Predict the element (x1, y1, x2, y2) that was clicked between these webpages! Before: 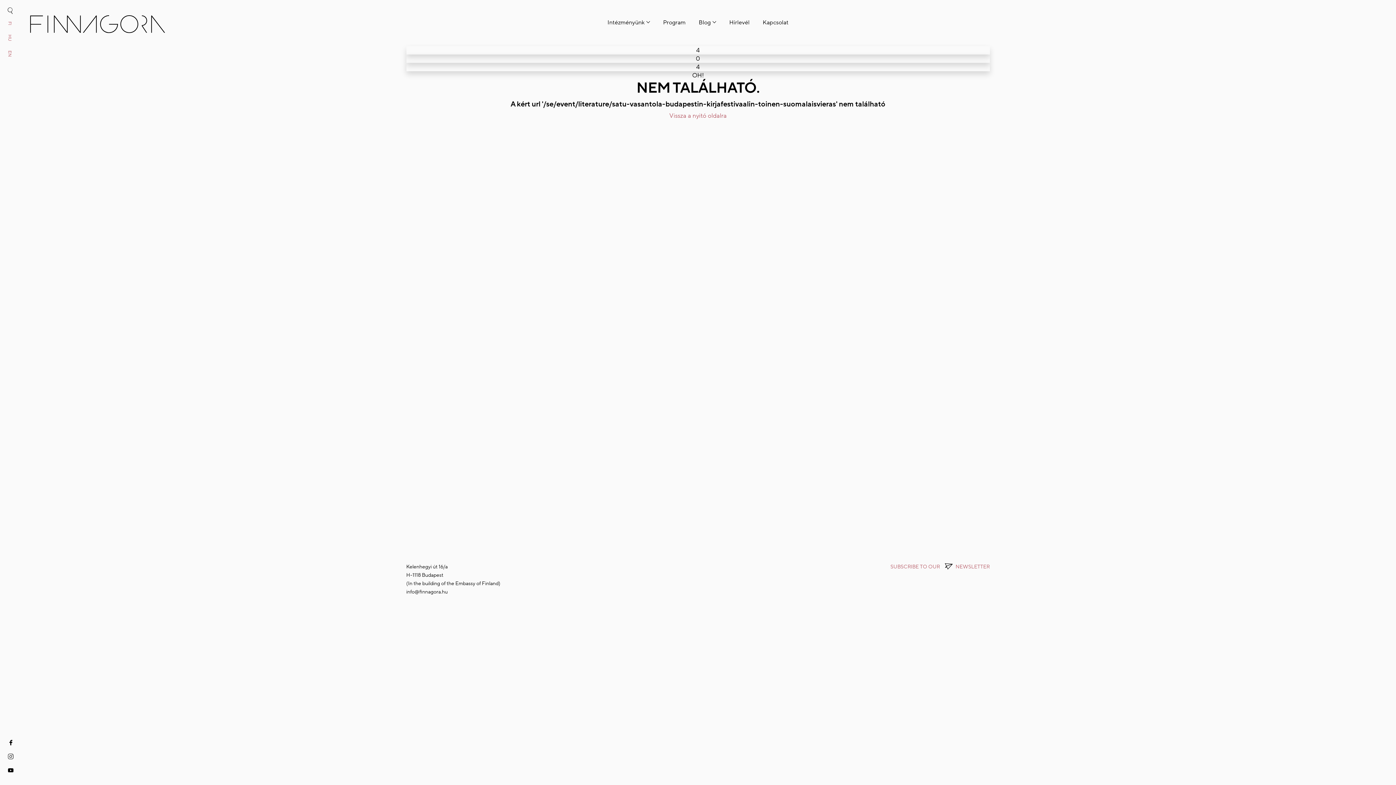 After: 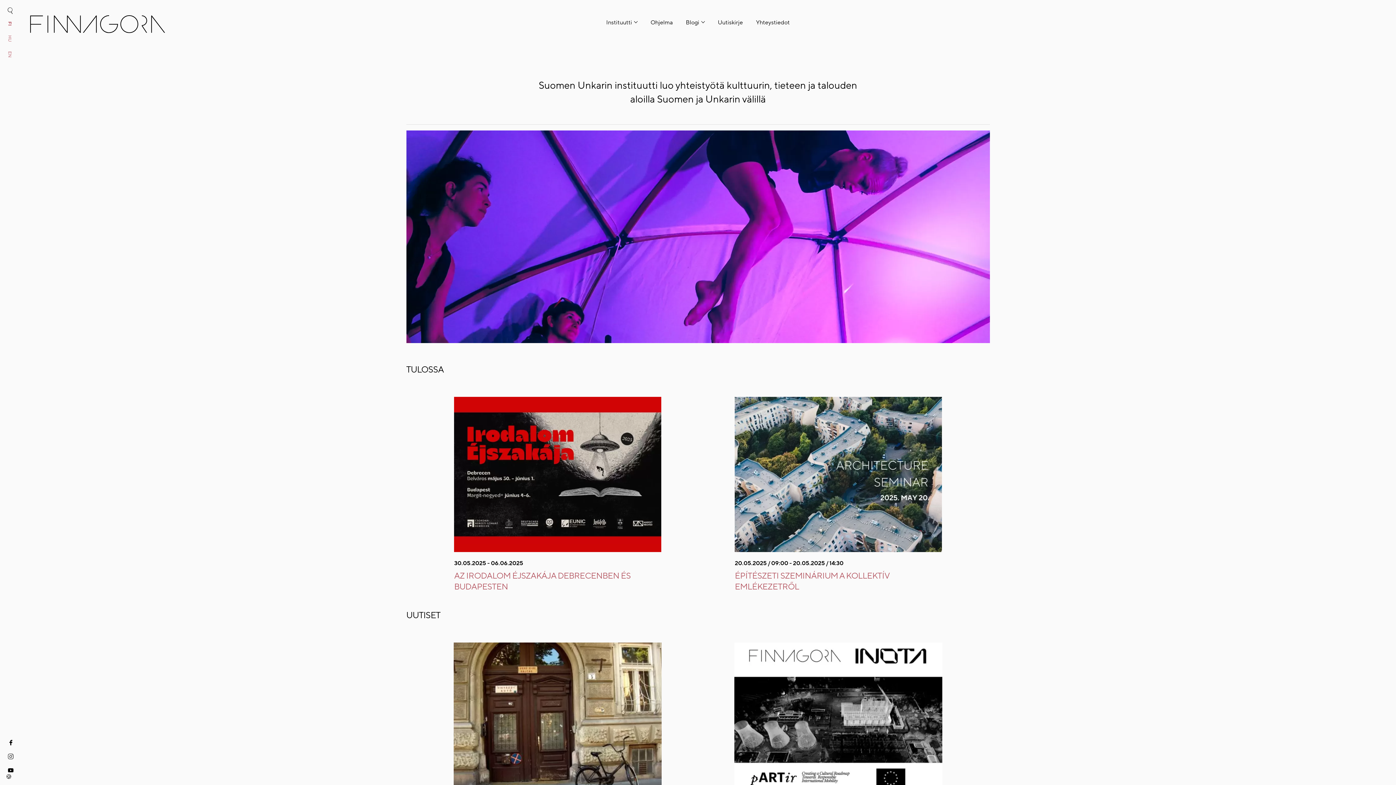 Action: label: FI bbox: (5, 21, 13, 25)